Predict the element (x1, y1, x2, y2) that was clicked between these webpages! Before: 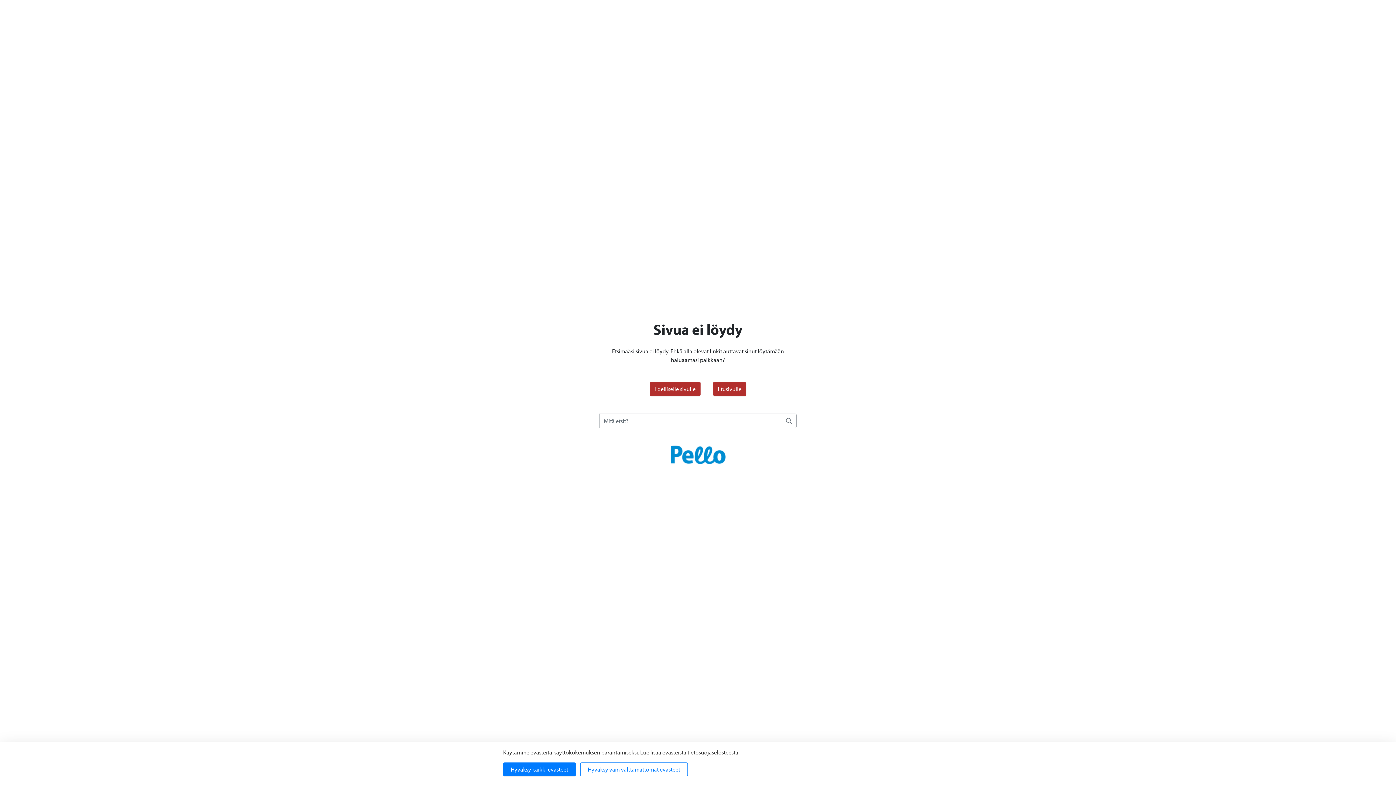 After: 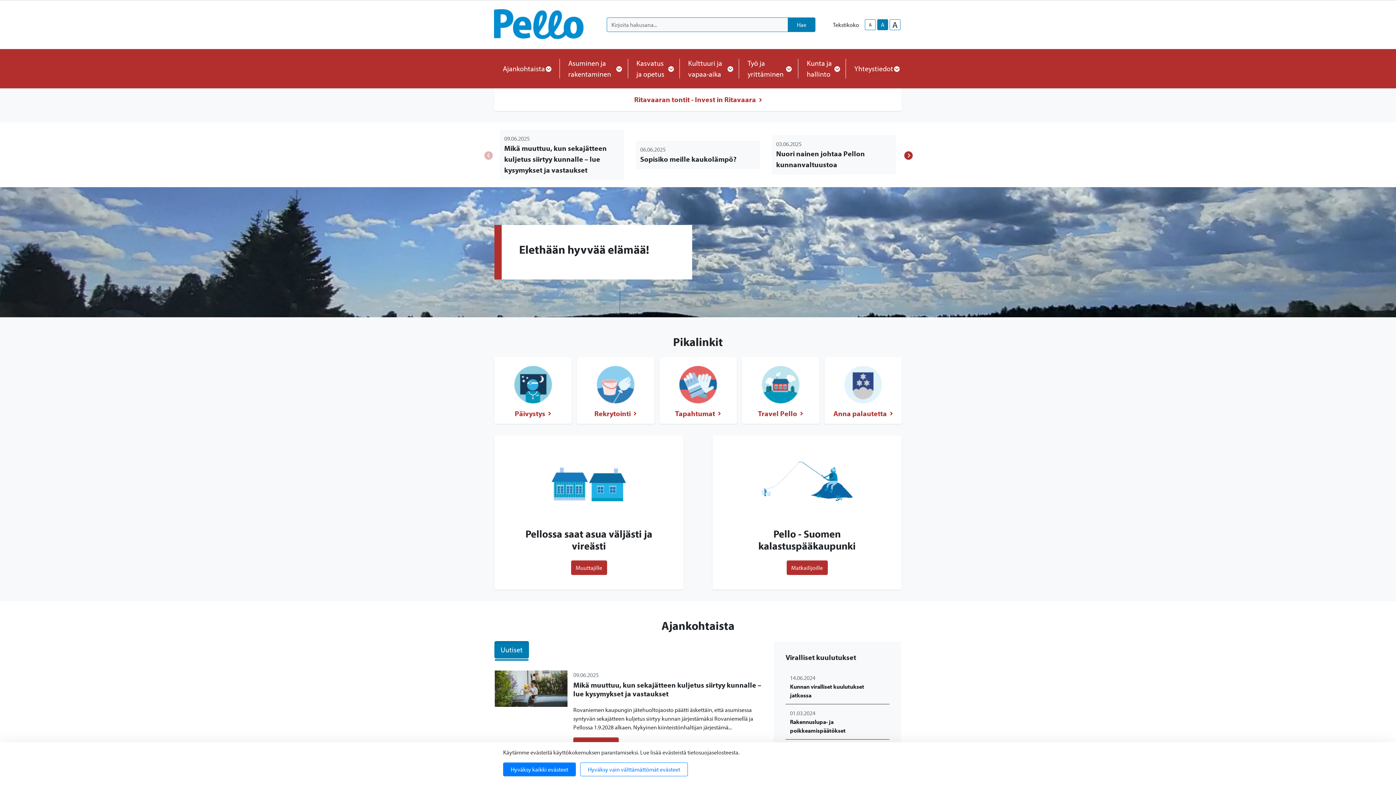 Action: bbox: (713, 381, 746, 396) label: Etusivulle